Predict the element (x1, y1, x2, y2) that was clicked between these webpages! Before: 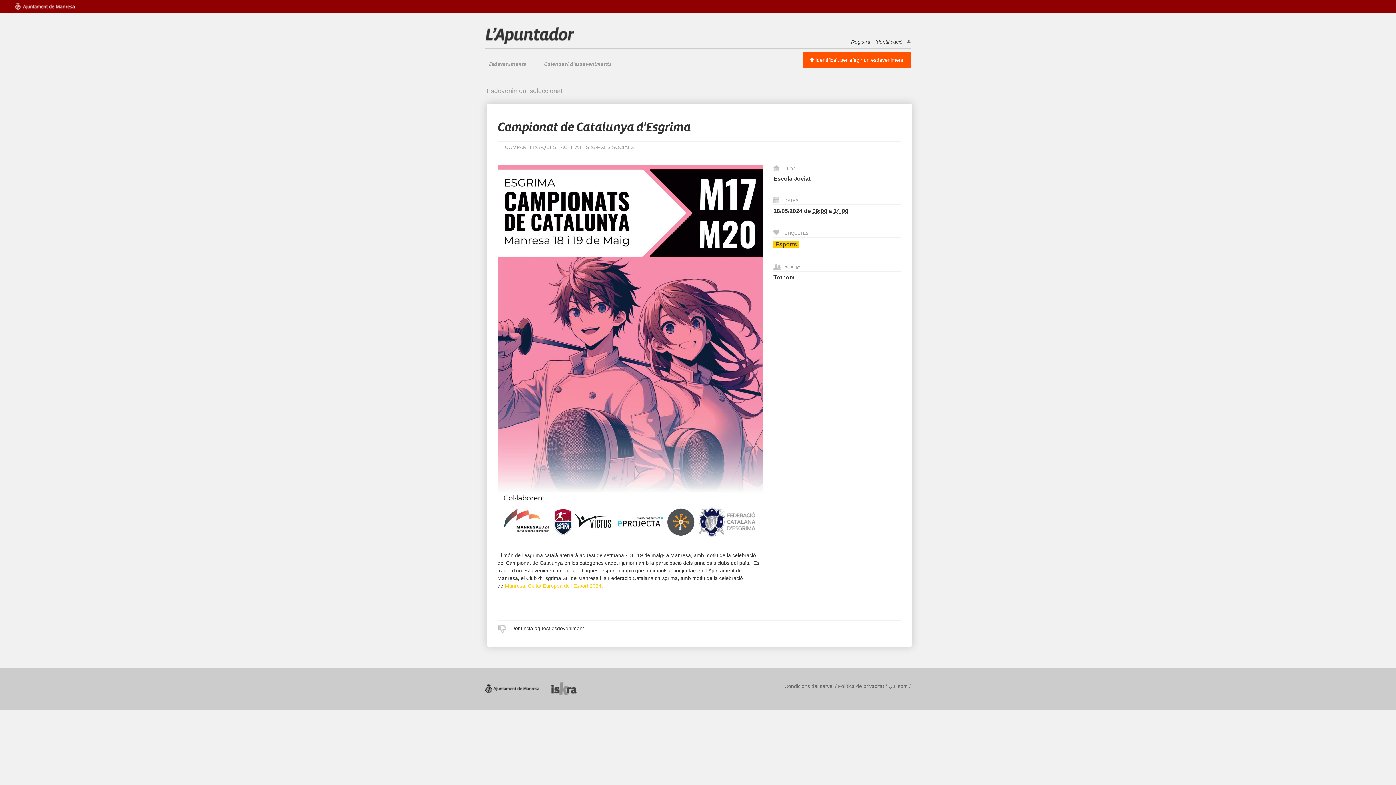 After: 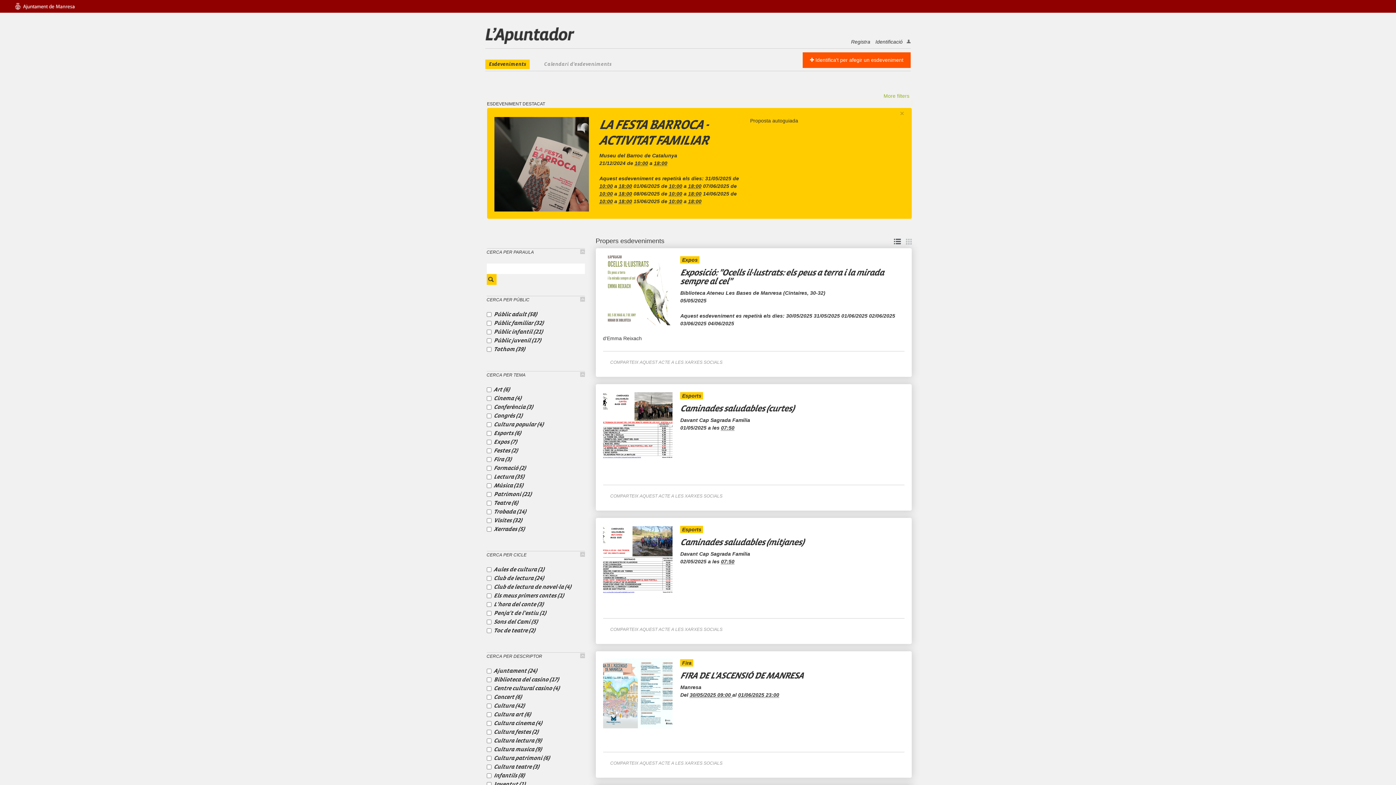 Action: label: Esdeveniments bbox: (485, 59, 529, 69)